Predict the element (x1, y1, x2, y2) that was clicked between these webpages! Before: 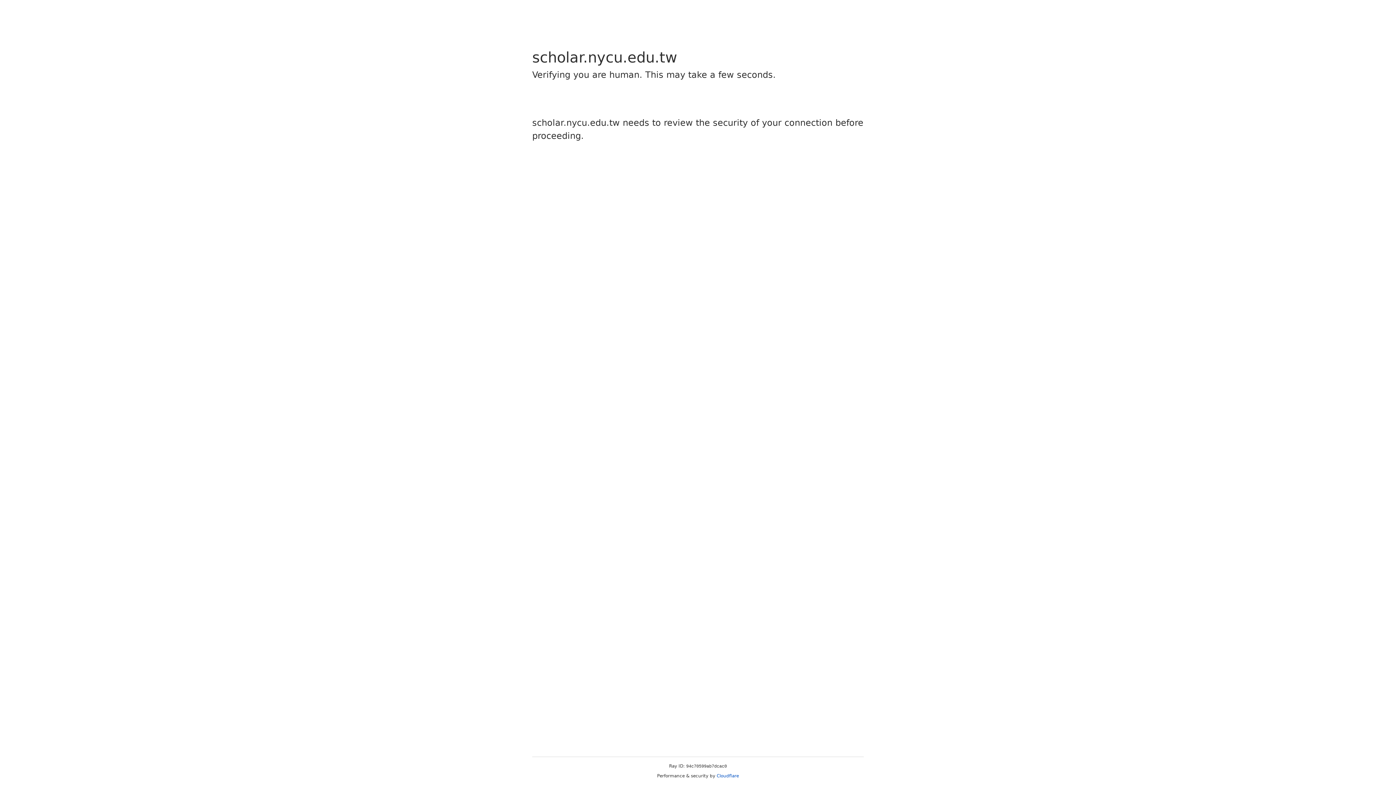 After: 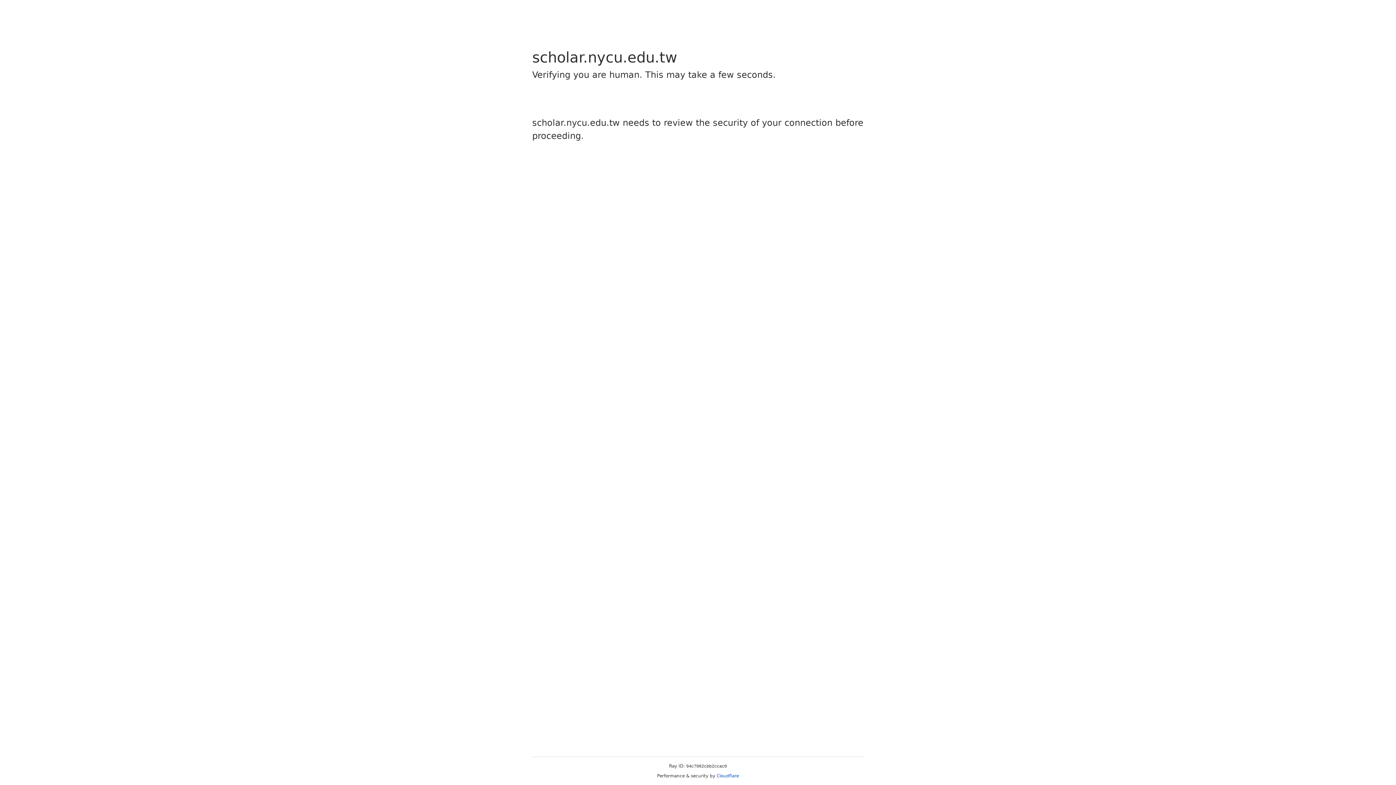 Action: bbox: (716, 773, 739, 778) label: Cloudflare